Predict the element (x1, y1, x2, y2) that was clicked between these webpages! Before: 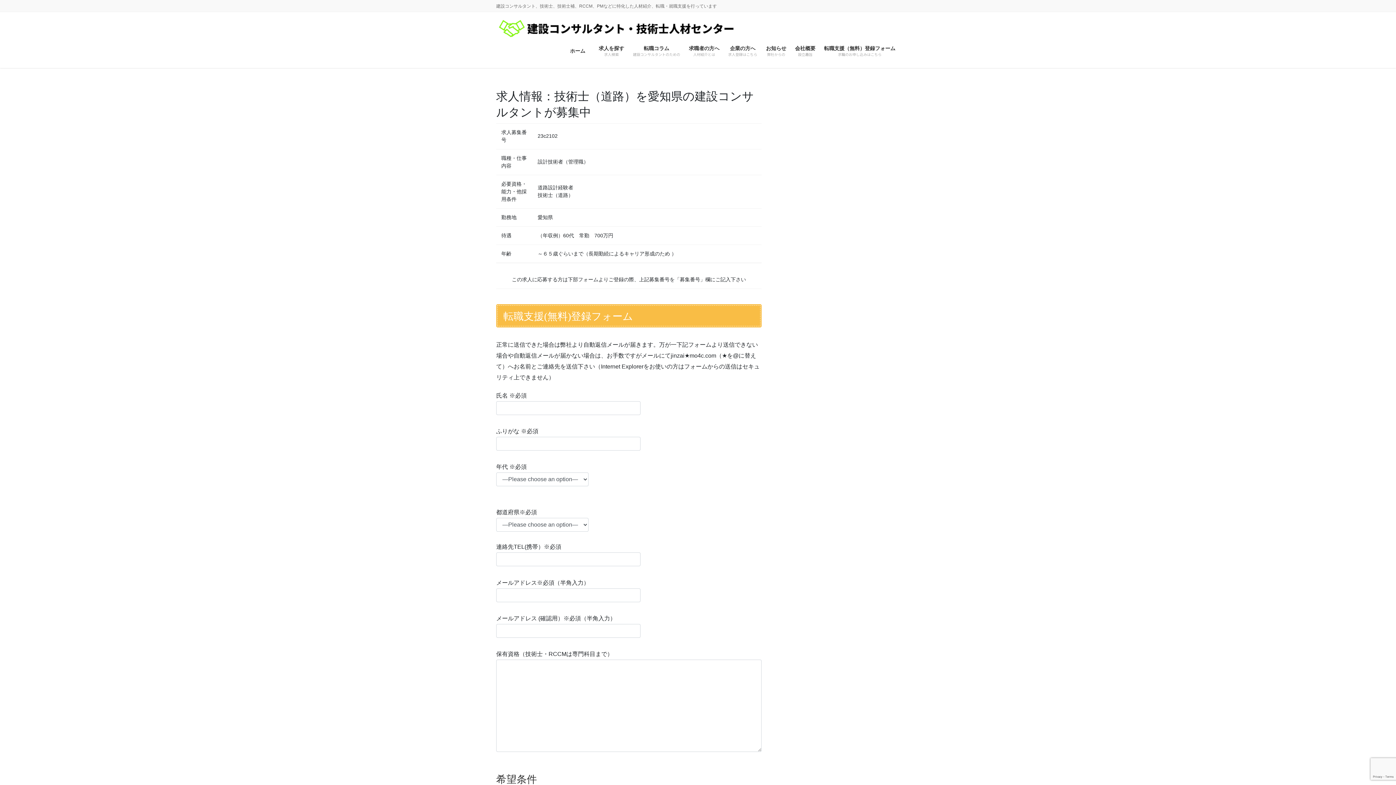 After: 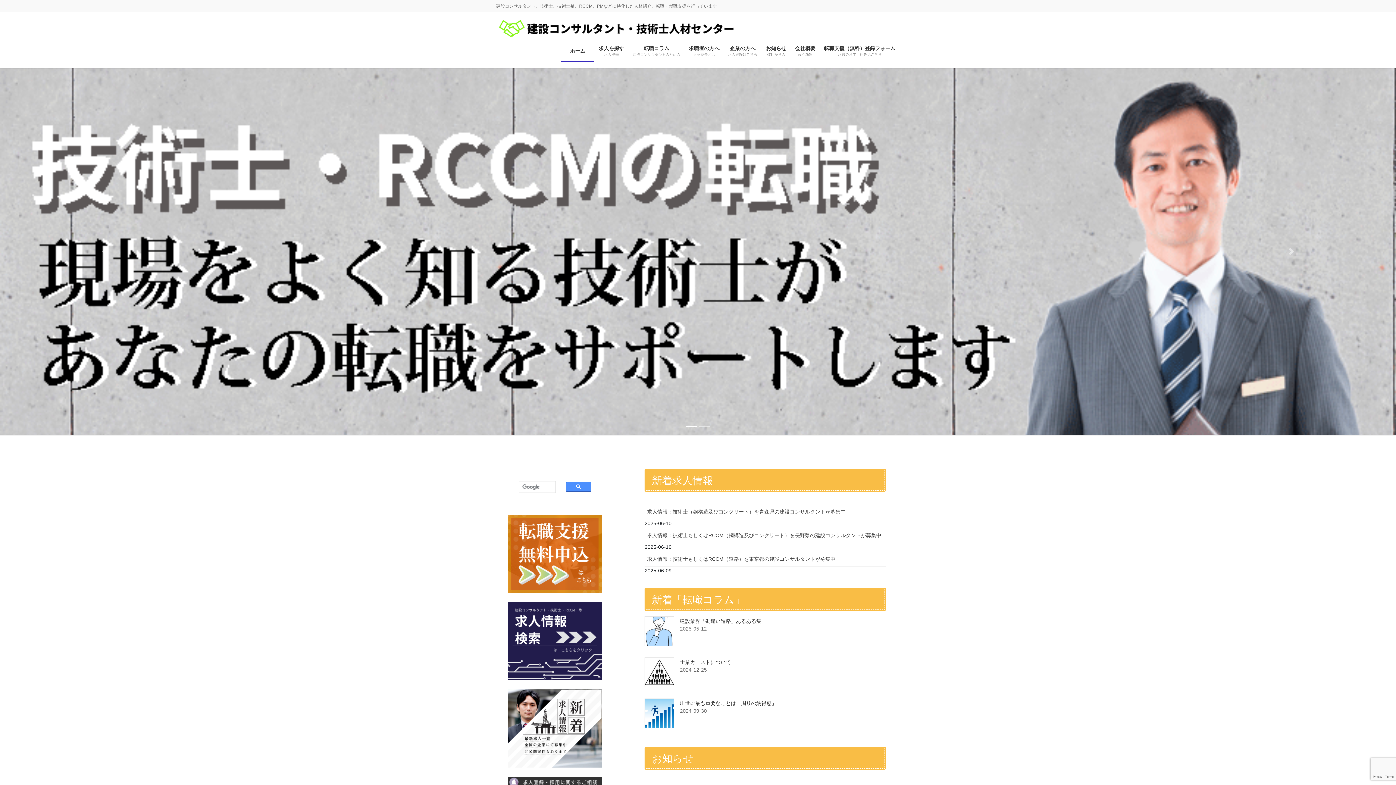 Action: label: ホーム bbox: (565, 42, 589, 59)